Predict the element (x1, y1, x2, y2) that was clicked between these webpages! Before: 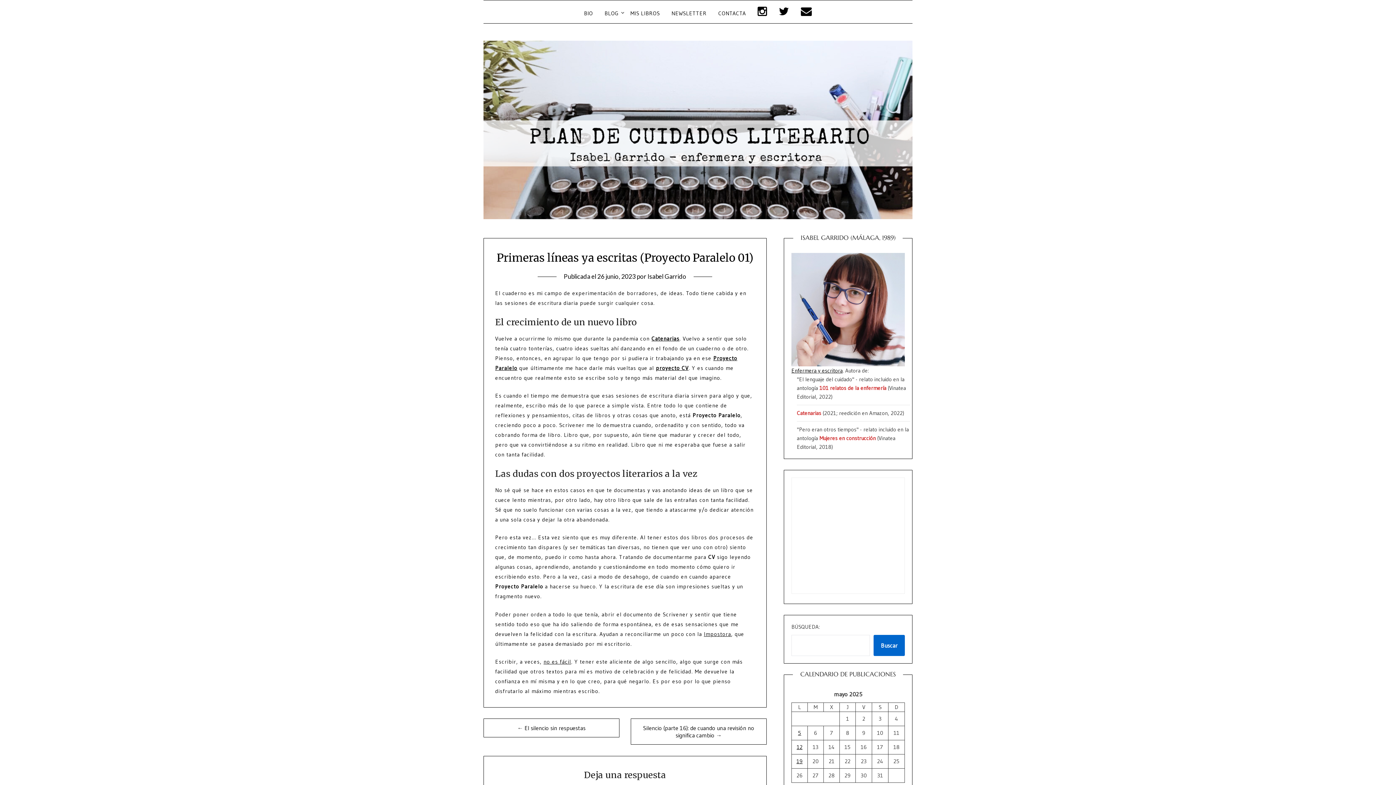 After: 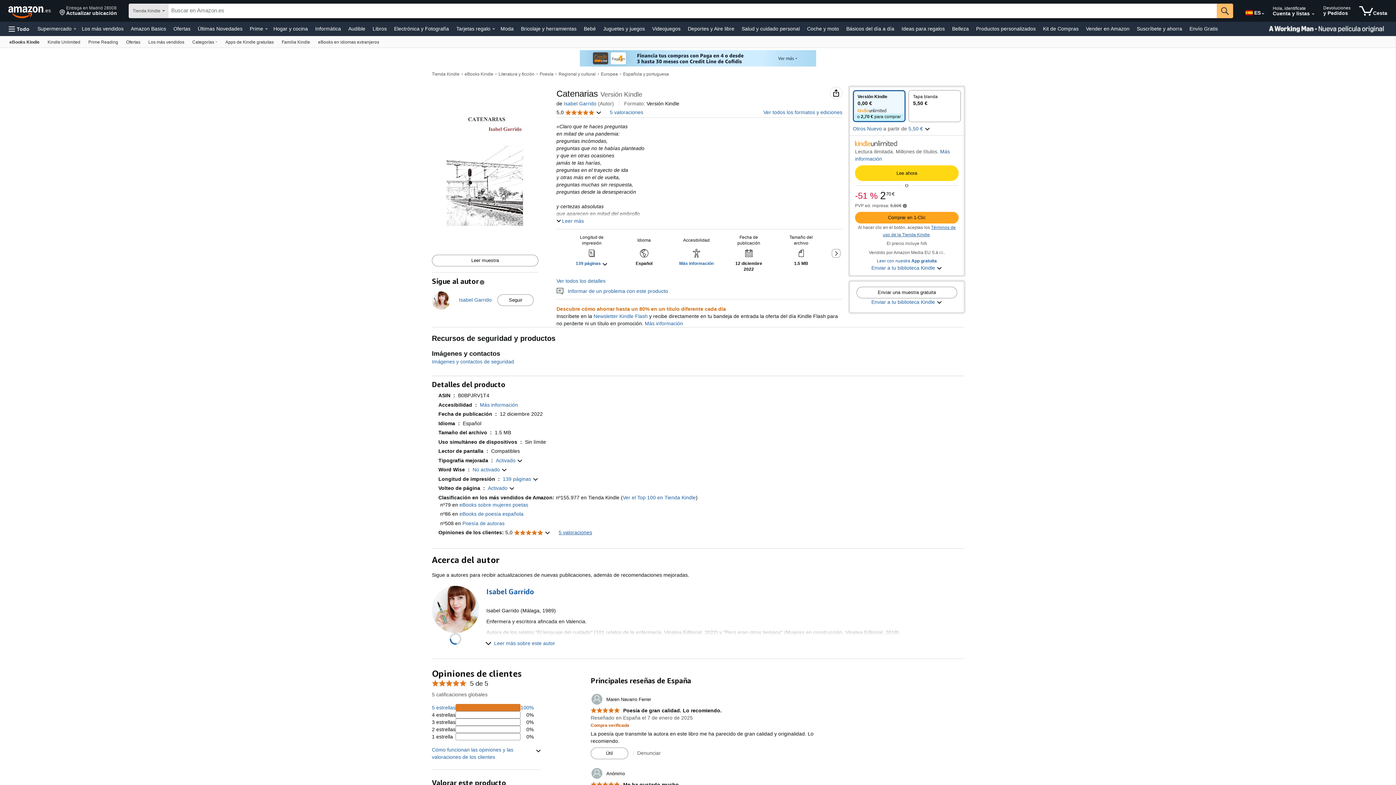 Action: label: Catenarias bbox: (797, 409, 821, 416)